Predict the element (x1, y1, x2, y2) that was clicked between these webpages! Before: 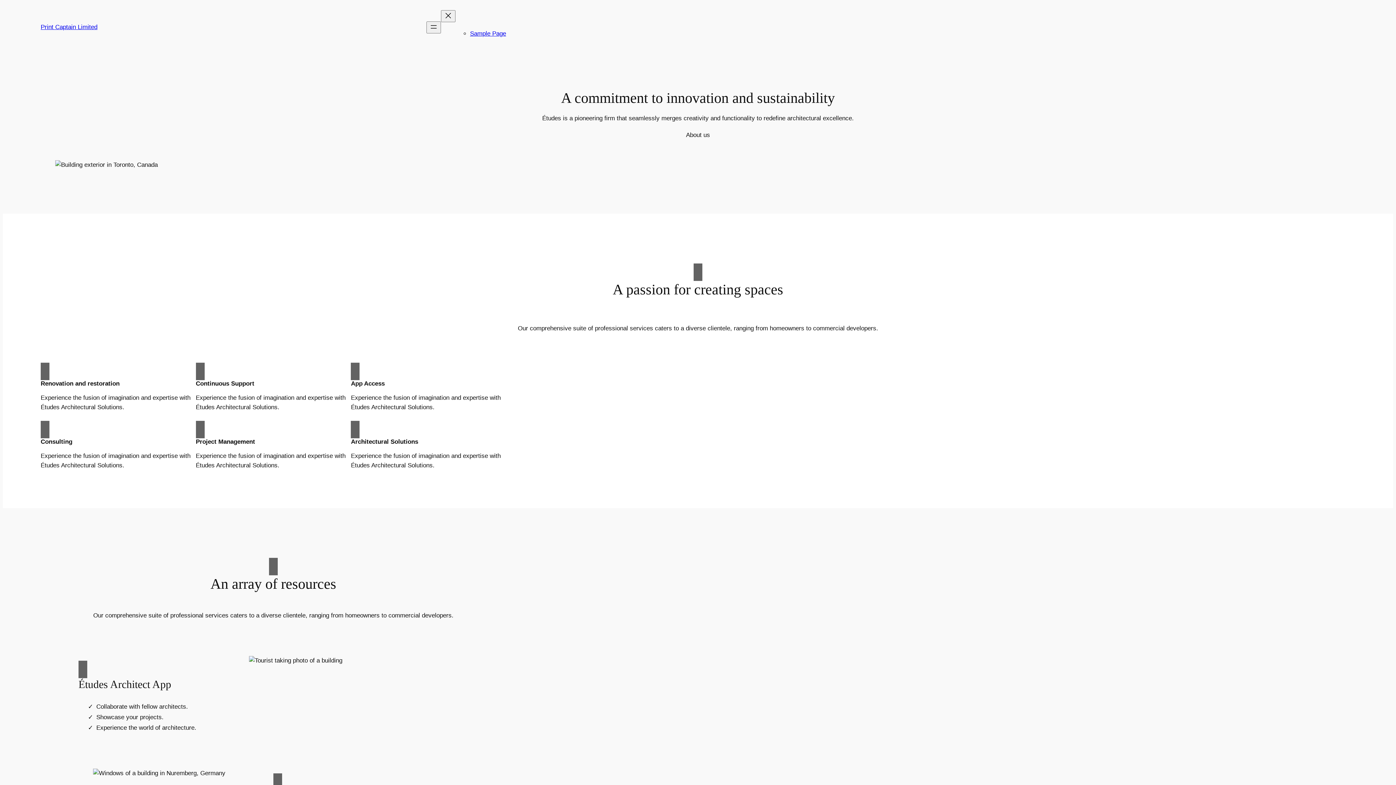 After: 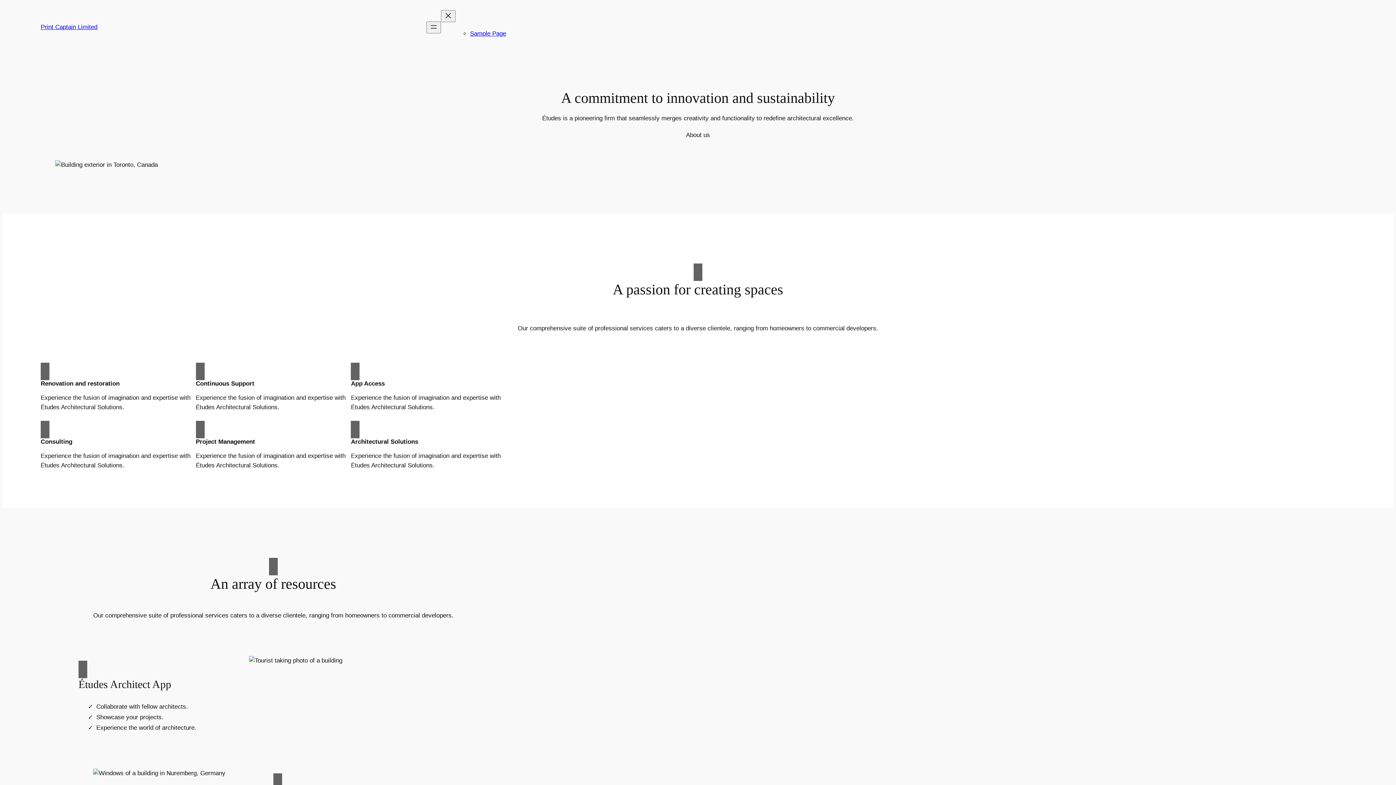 Action: label: About us bbox: (686, 130, 710, 139)